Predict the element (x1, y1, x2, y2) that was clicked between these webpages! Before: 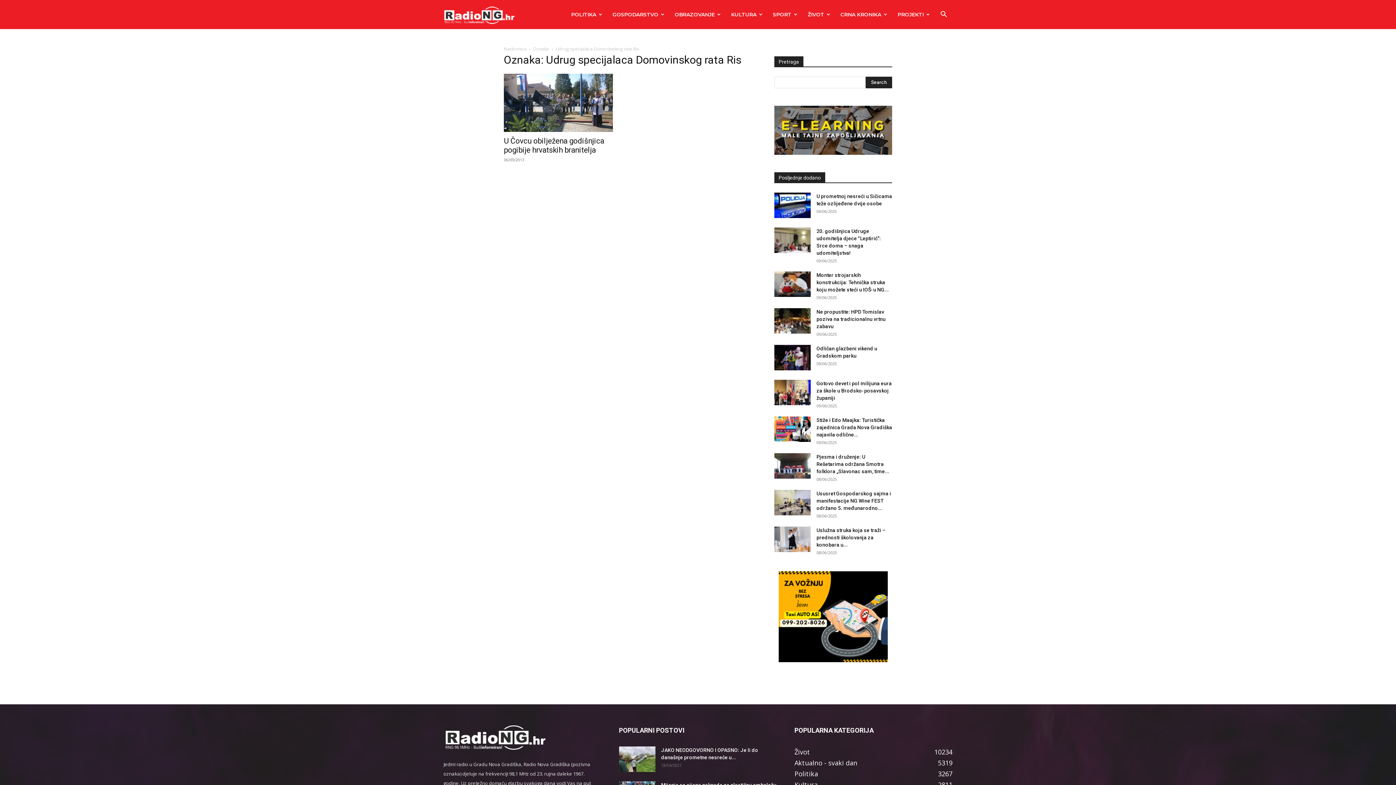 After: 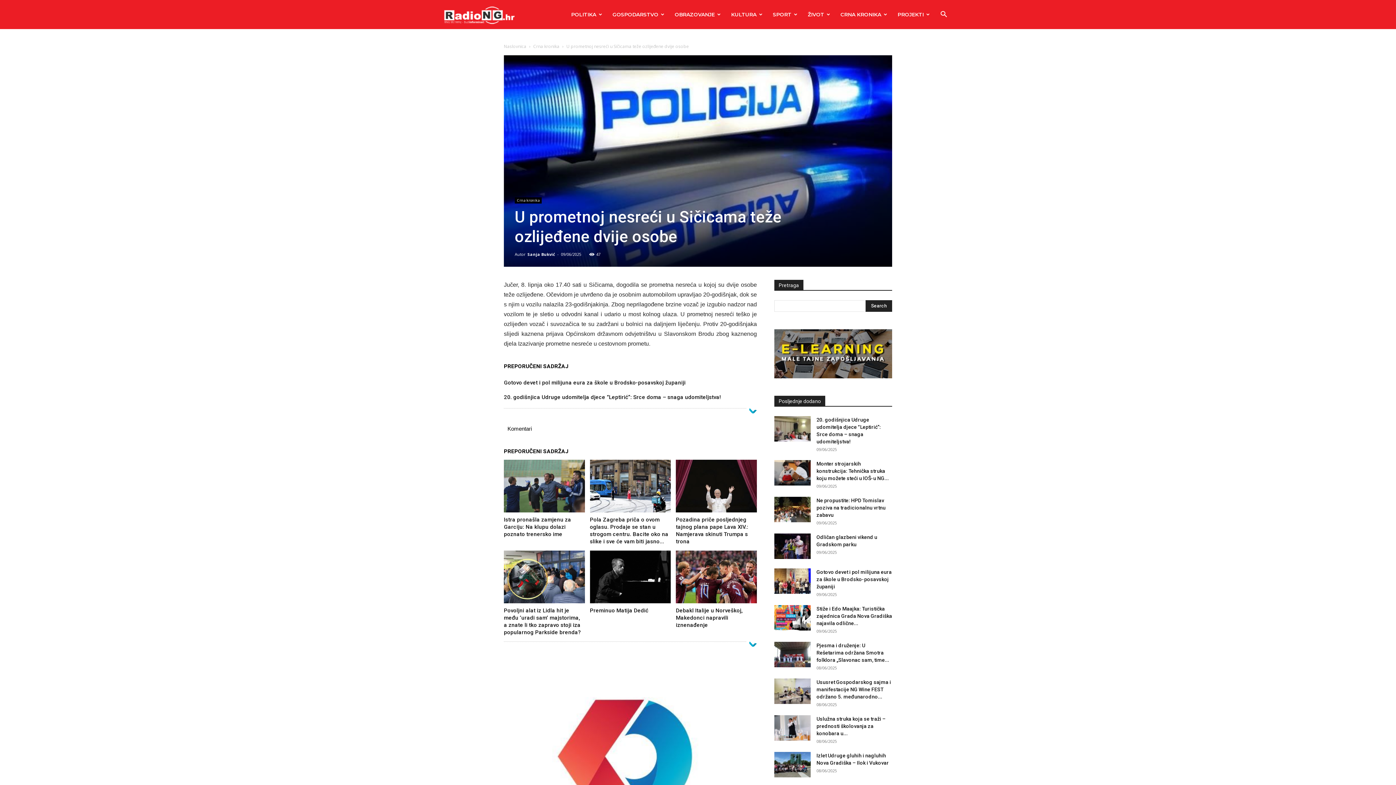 Action: bbox: (774, 192, 810, 218)